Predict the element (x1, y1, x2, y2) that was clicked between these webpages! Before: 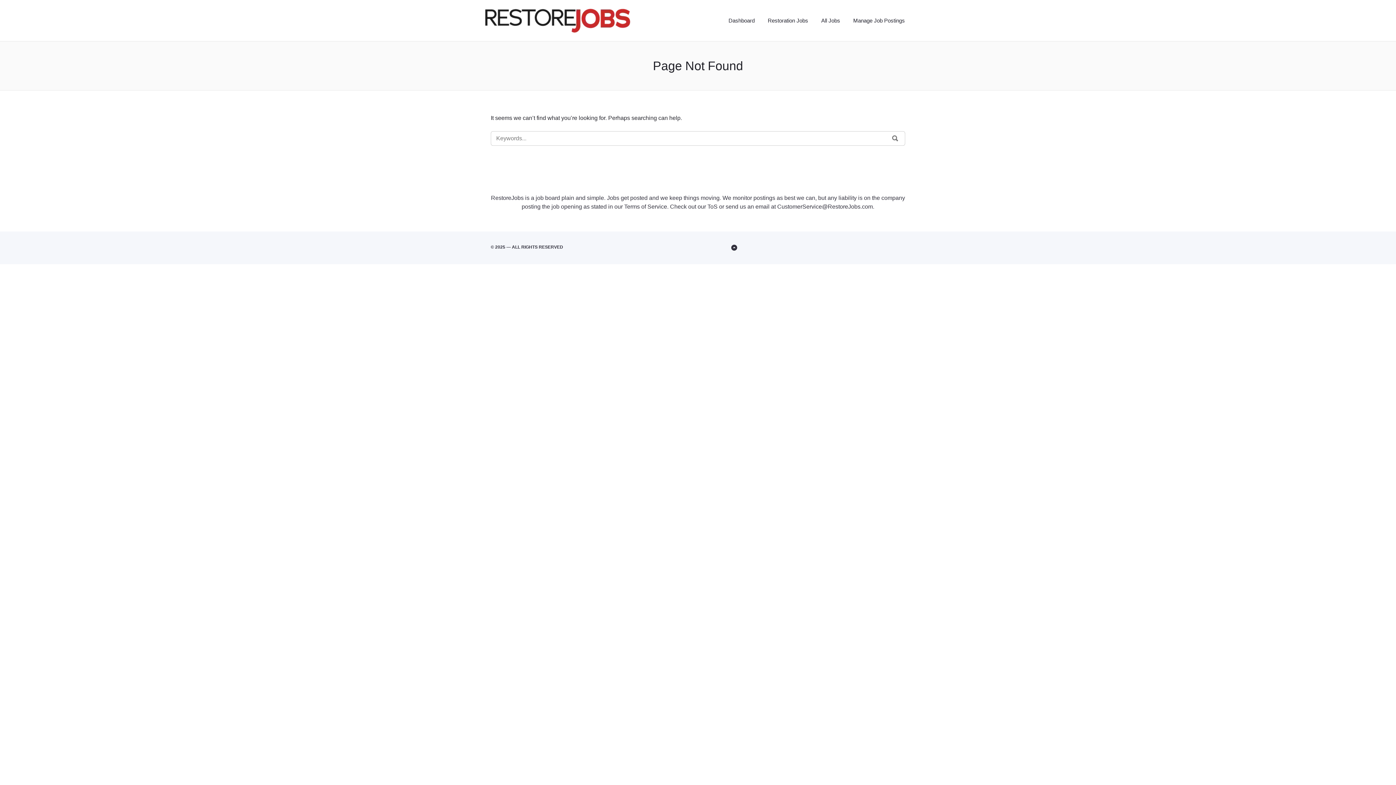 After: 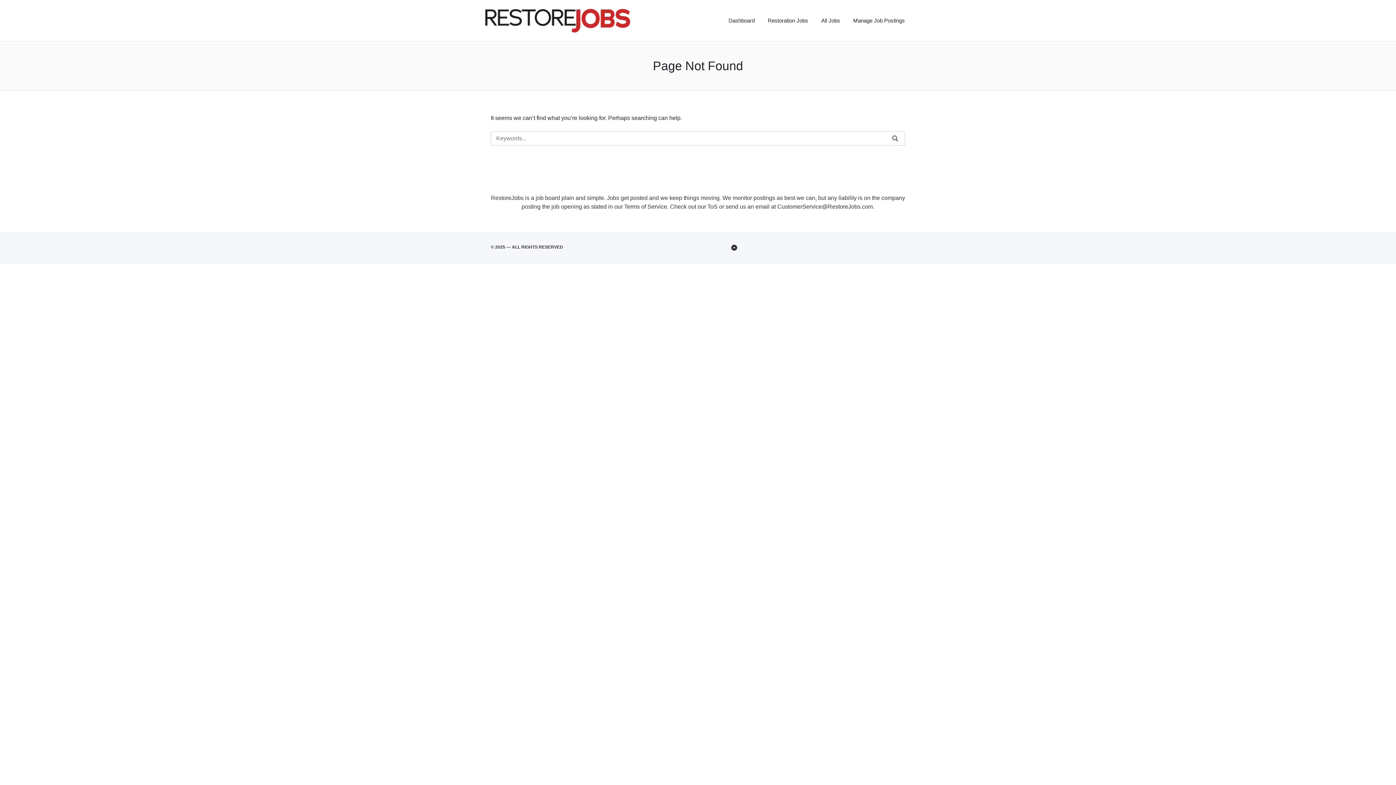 Action: label: Back to Top bbox: (490, 242, 905, 253)